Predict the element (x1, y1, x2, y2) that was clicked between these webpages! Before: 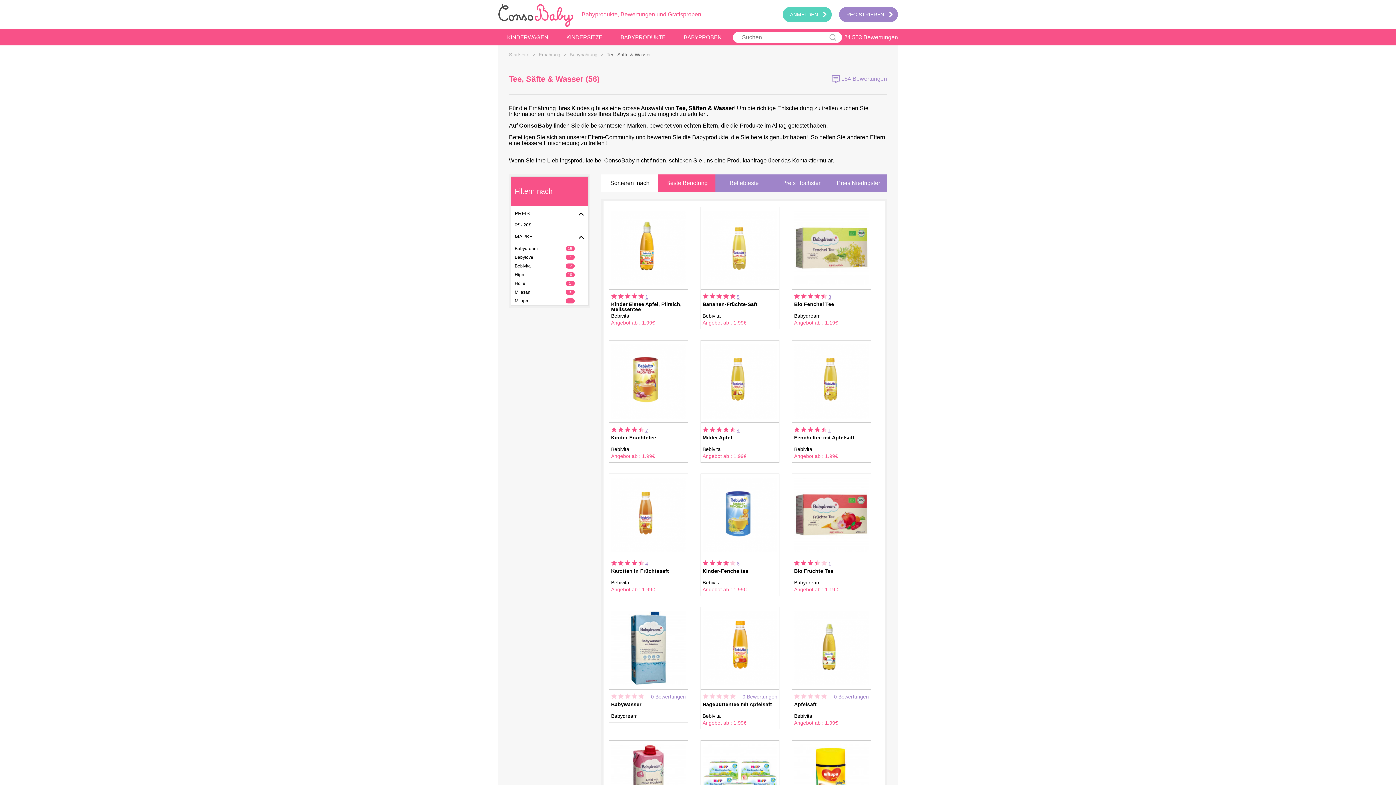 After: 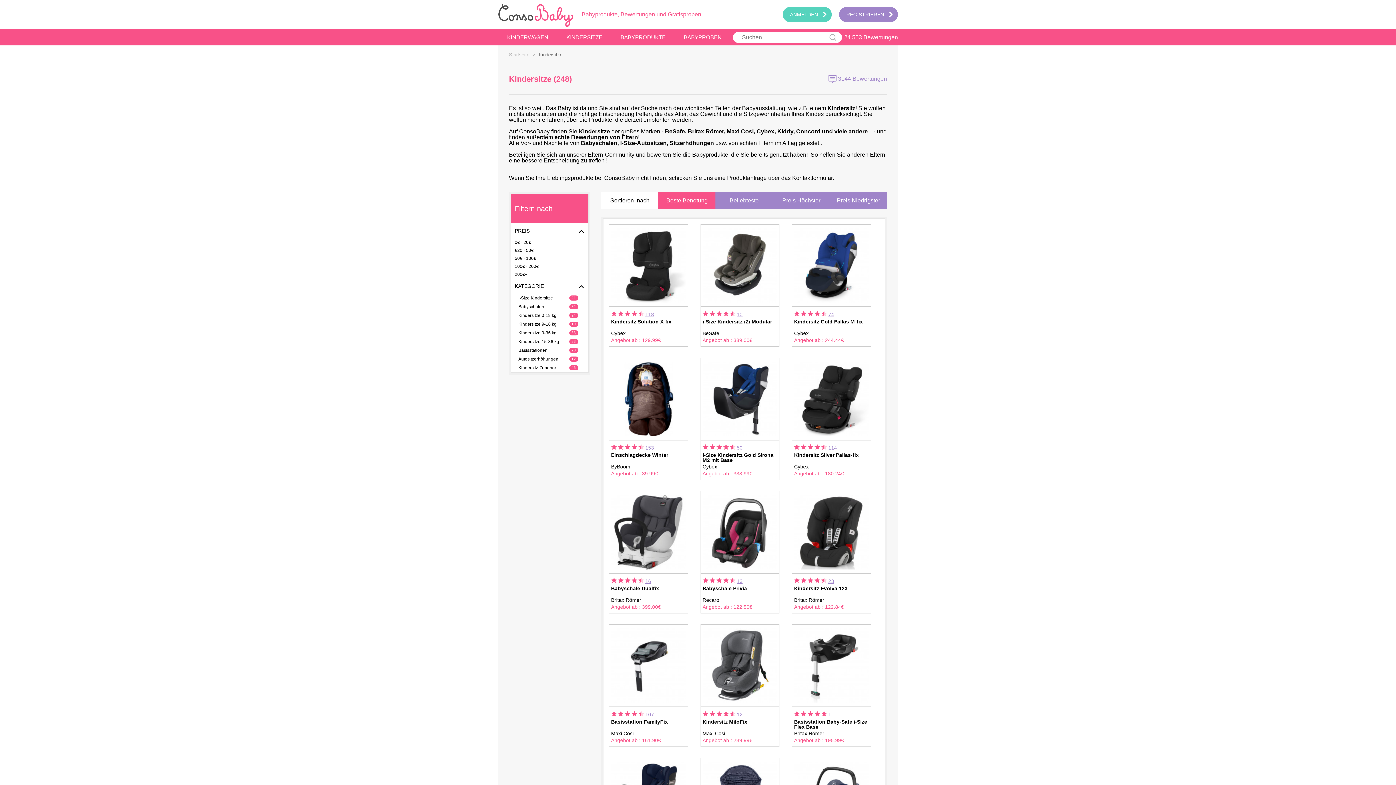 Action: label: KINDERSITZE bbox: (557, 29, 611, 45)